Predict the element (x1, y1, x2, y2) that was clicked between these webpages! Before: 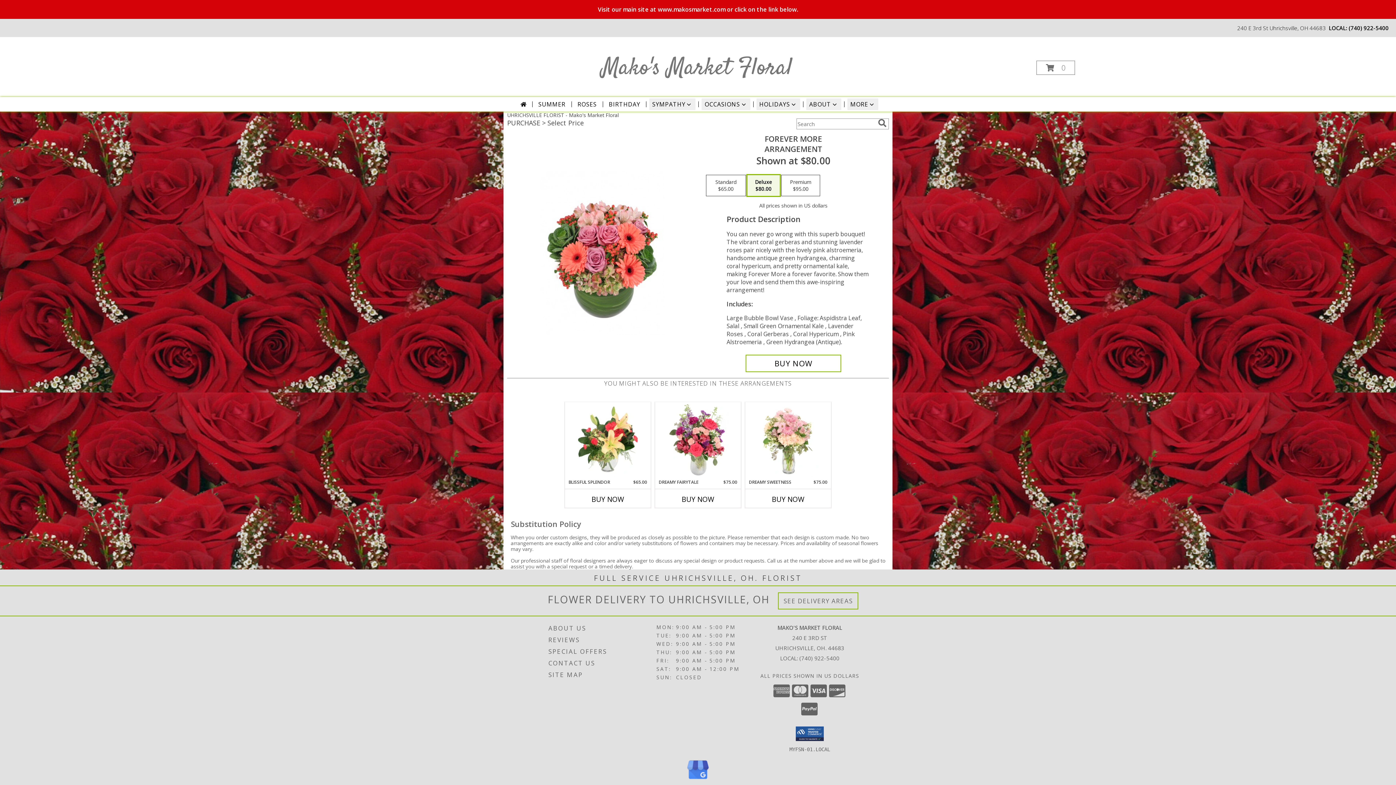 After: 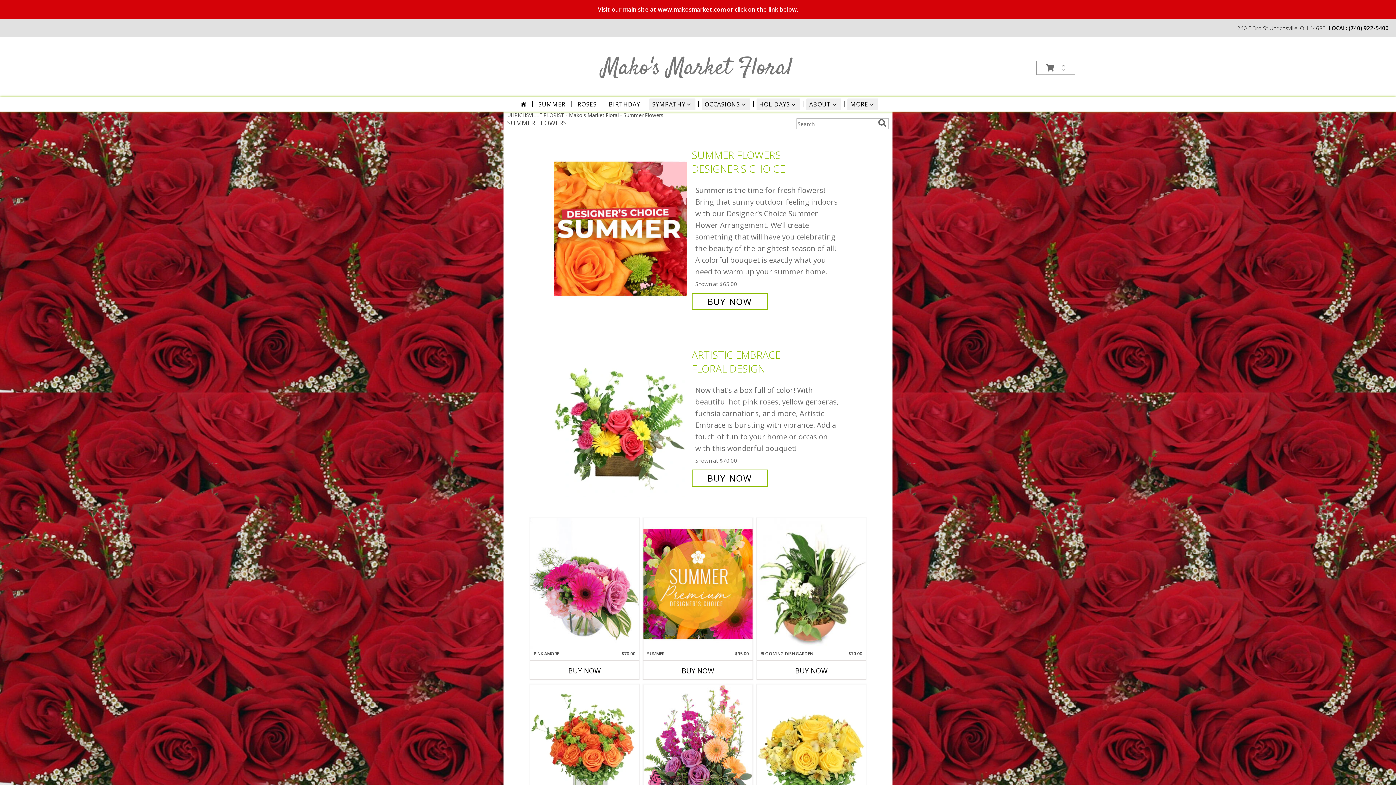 Action: label: SUMMER bbox: (535, 98, 568, 110)